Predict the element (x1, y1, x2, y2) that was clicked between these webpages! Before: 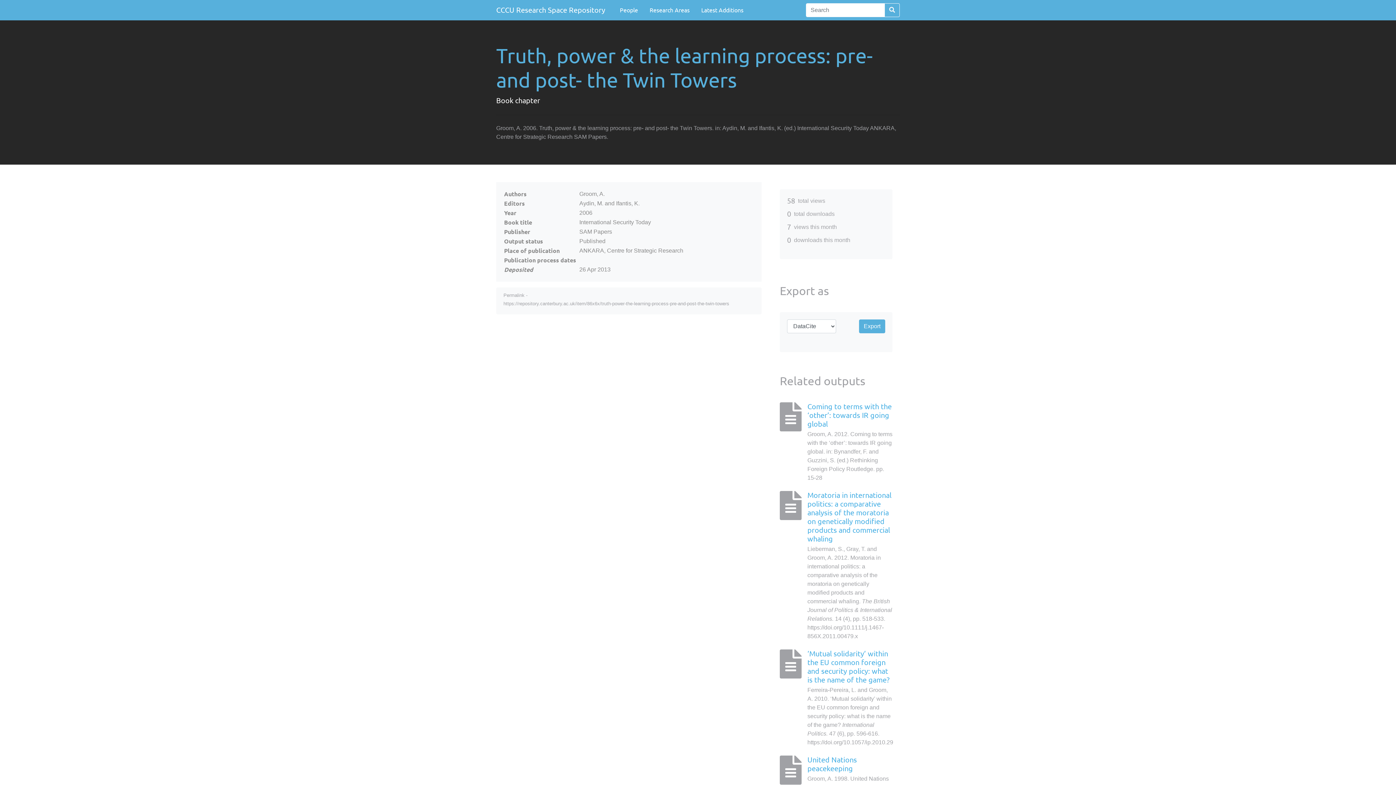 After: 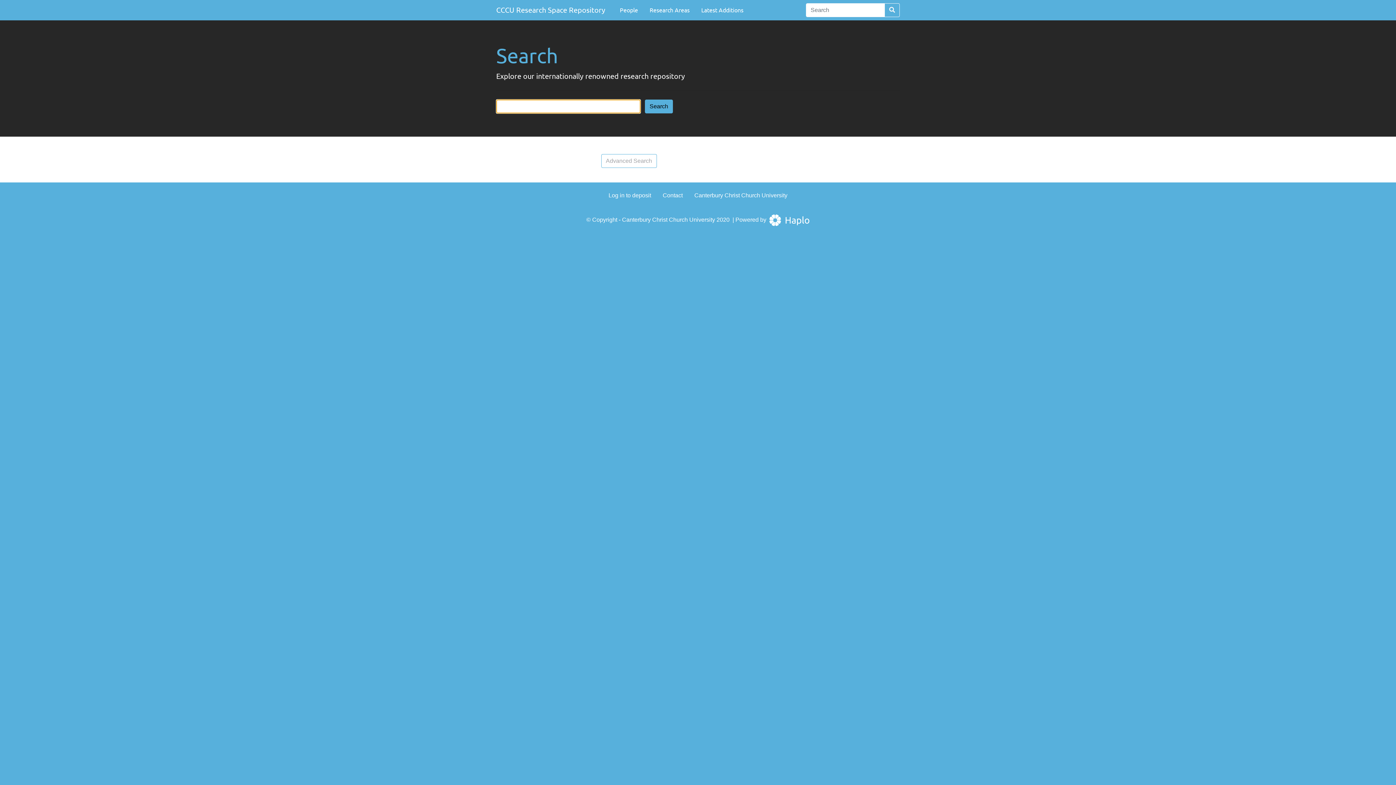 Action: bbox: (884, 3, 900, 17)